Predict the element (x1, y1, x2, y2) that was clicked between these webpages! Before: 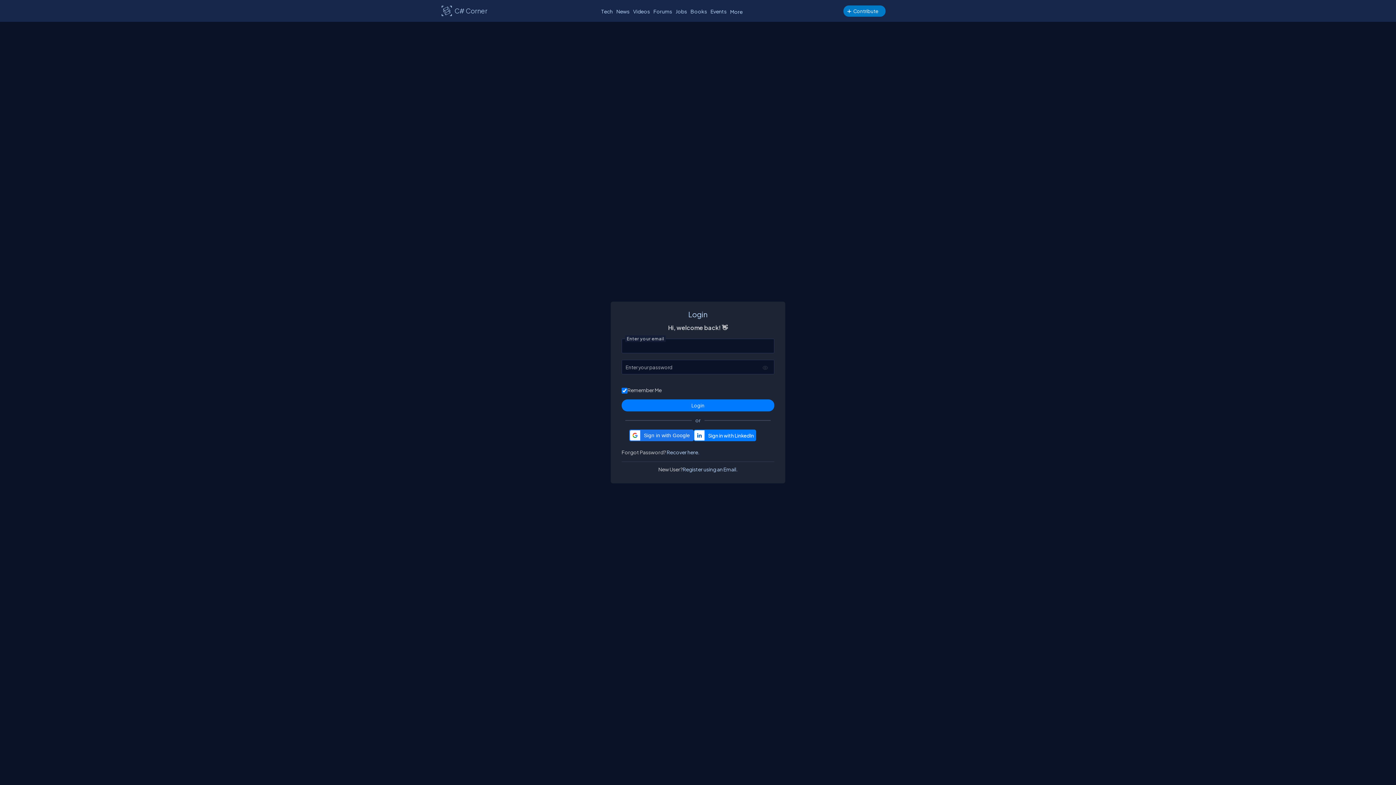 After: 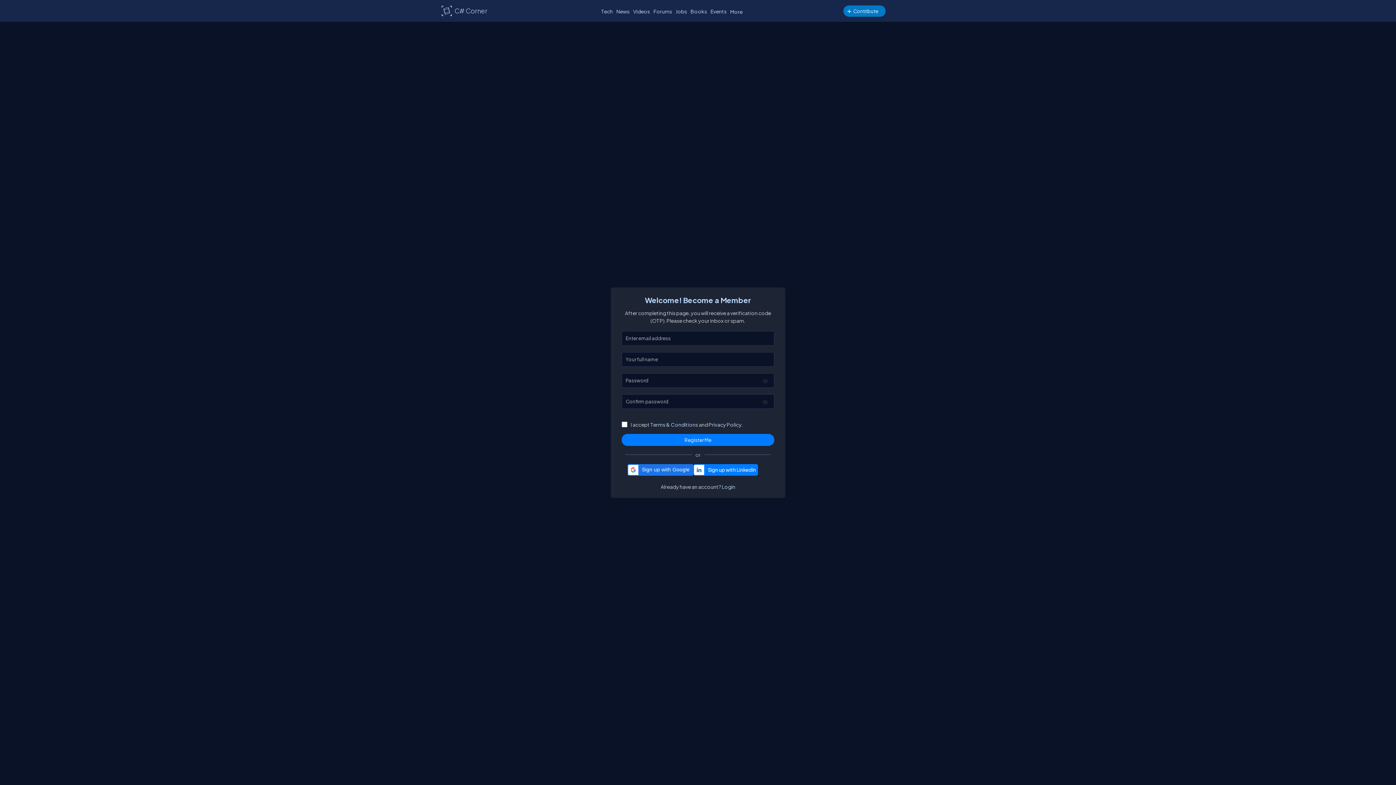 Action: label: Register using an Email. bbox: (682, 465, 737, 473)